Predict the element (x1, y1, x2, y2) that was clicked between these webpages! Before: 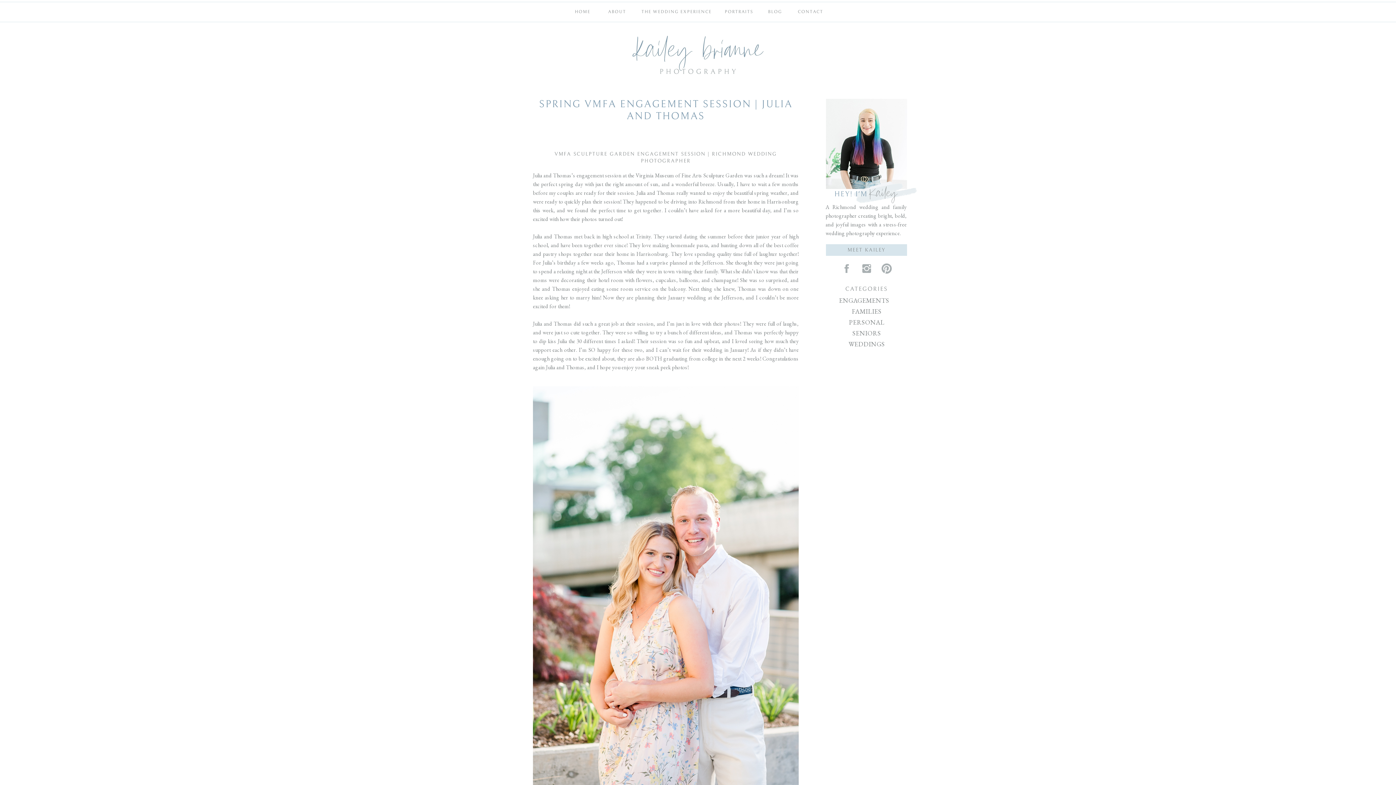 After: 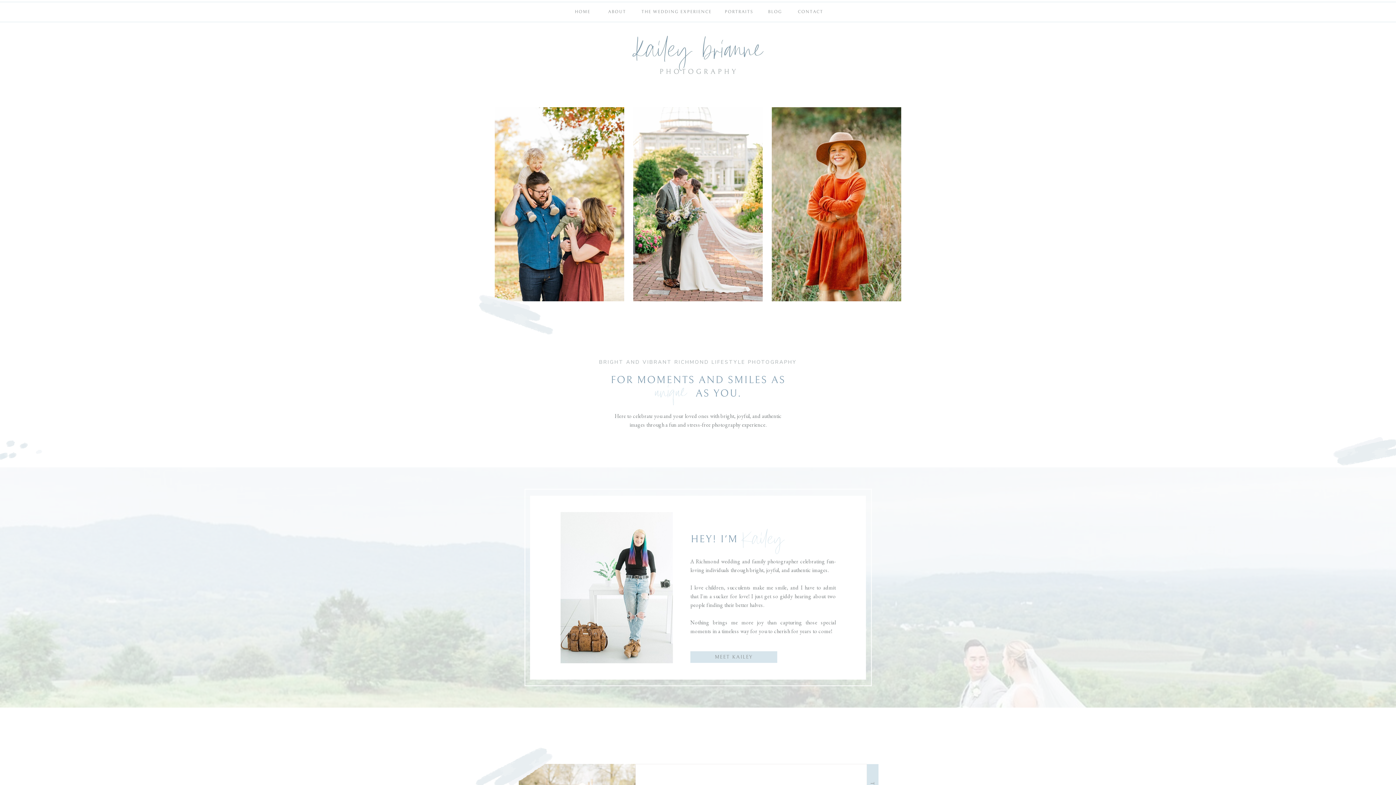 Action: bbox: (570, 9, 594, 14) label: HOME